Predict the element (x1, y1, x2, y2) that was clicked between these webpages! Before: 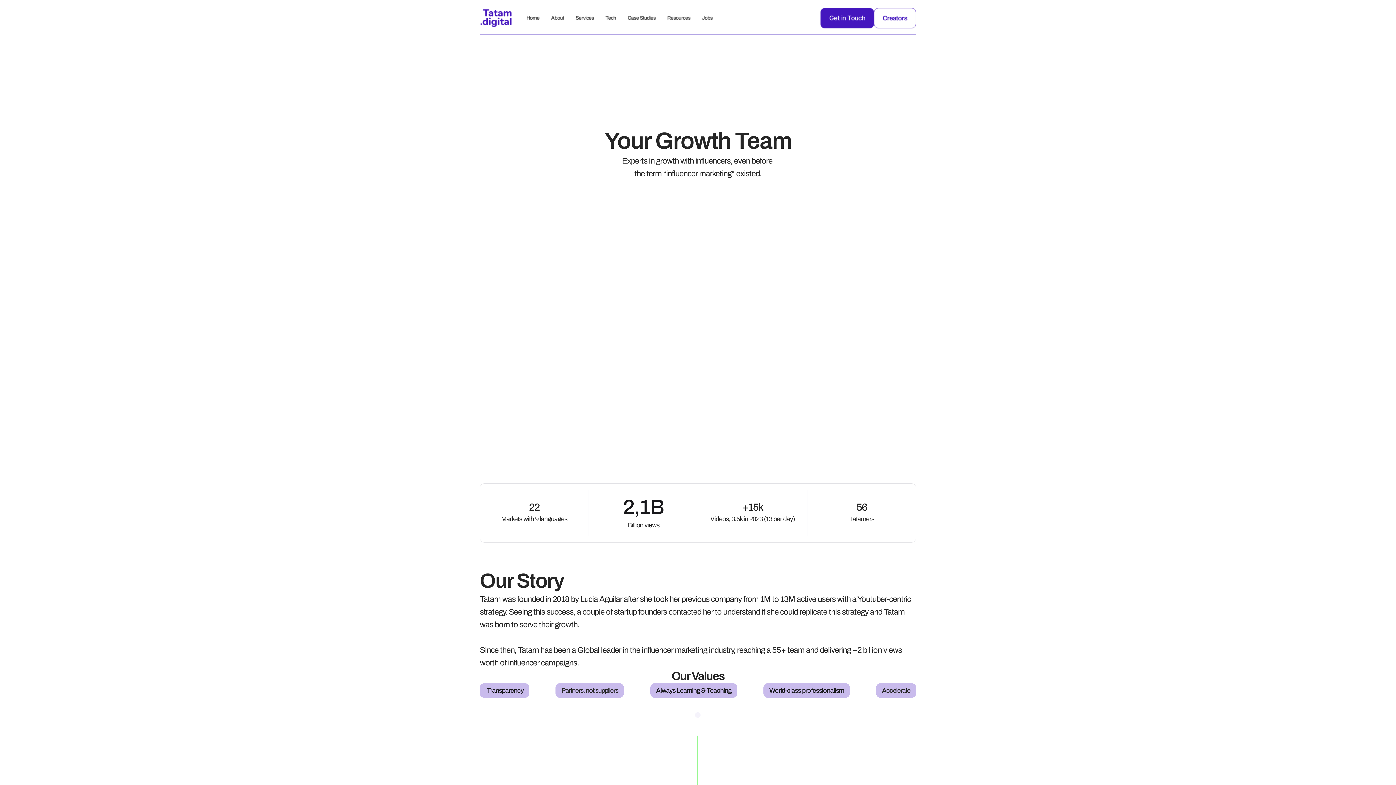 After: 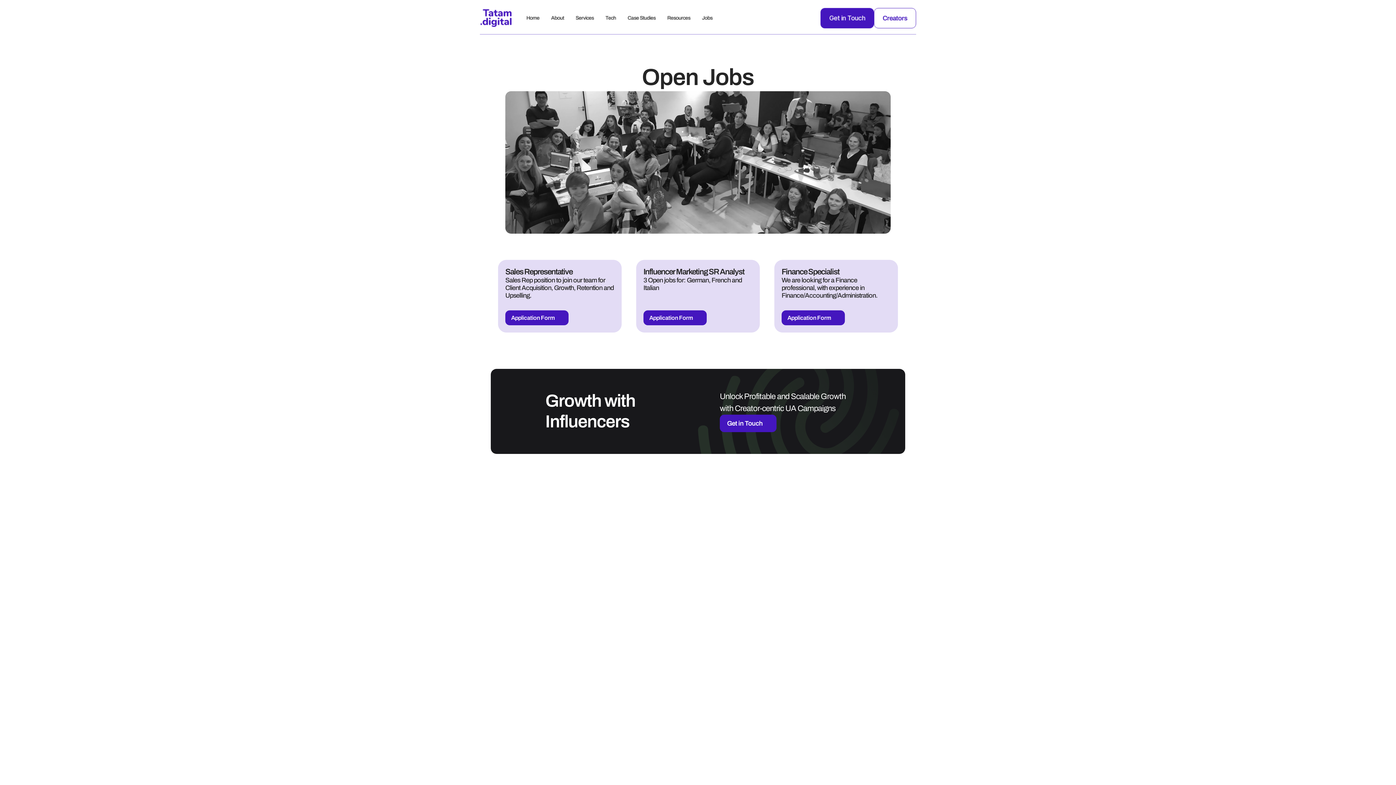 Action: bbox: (696, 11, 718, 24) label: Jobs